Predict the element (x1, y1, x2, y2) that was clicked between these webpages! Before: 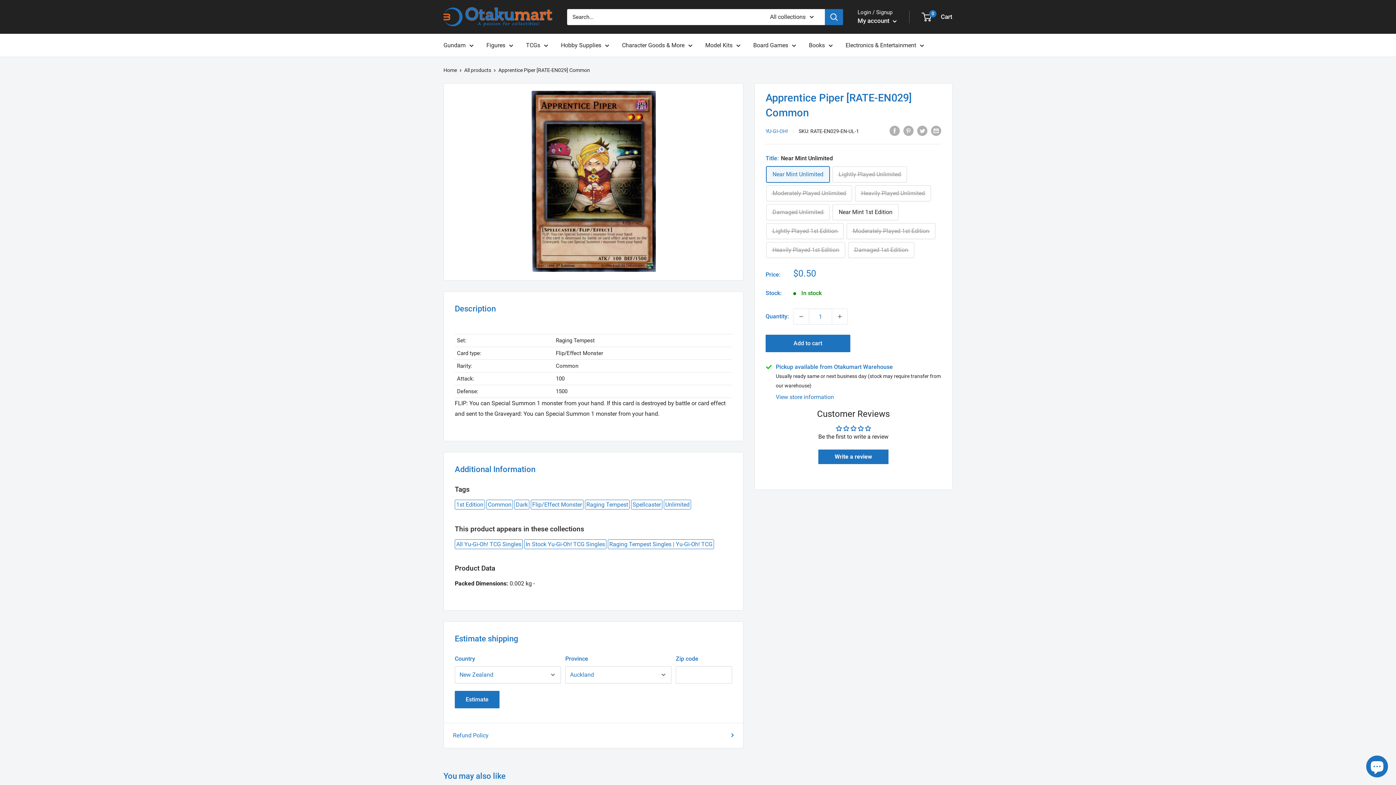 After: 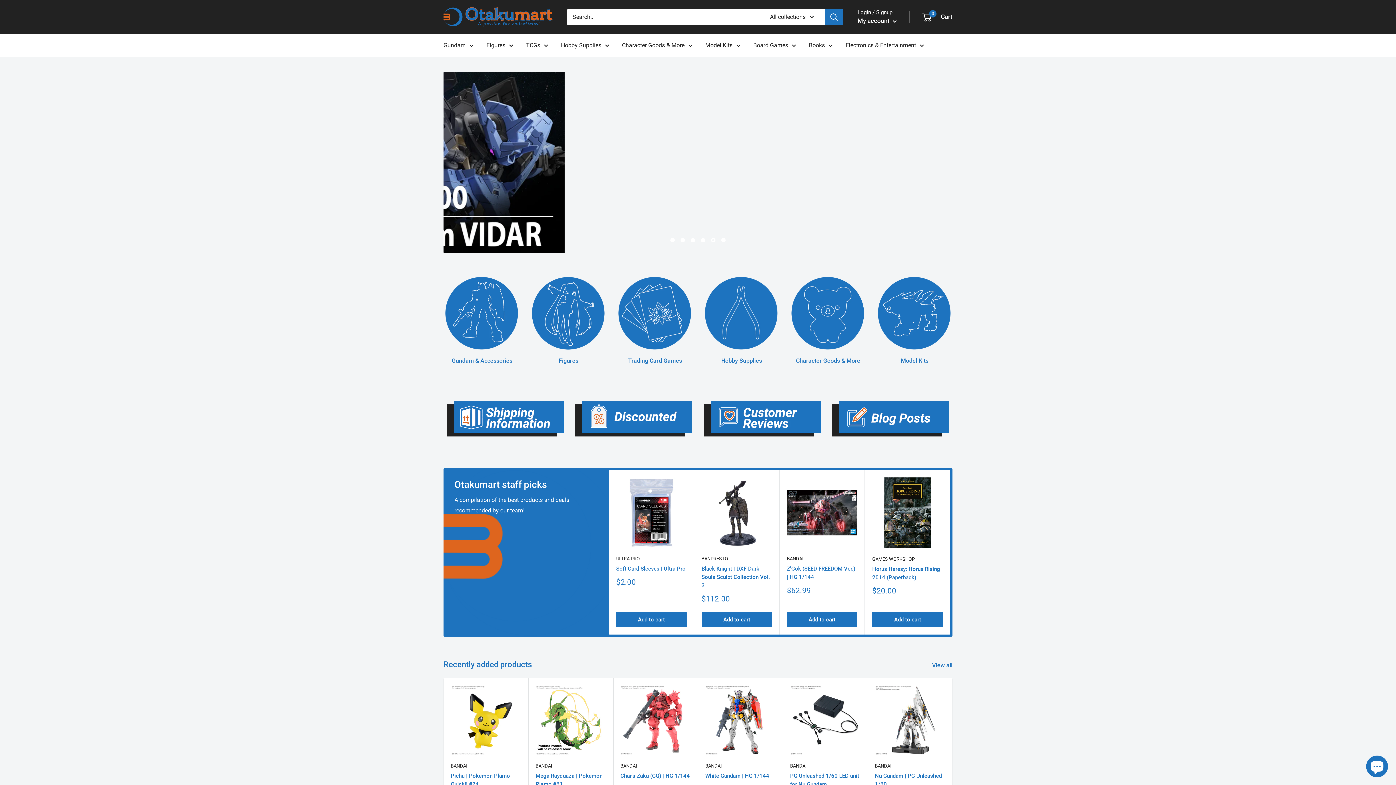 Action: label: Home bbox: (443, 67, 457, 73)